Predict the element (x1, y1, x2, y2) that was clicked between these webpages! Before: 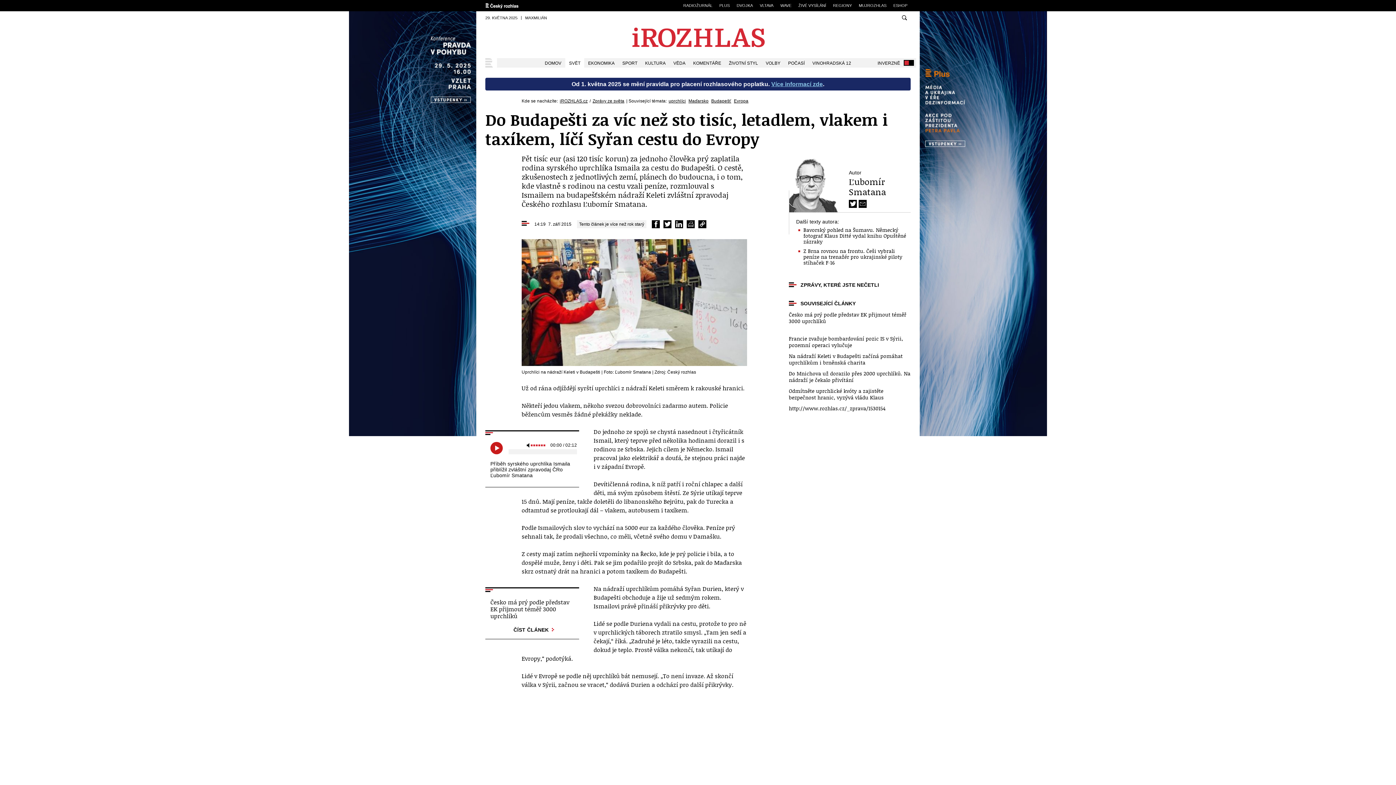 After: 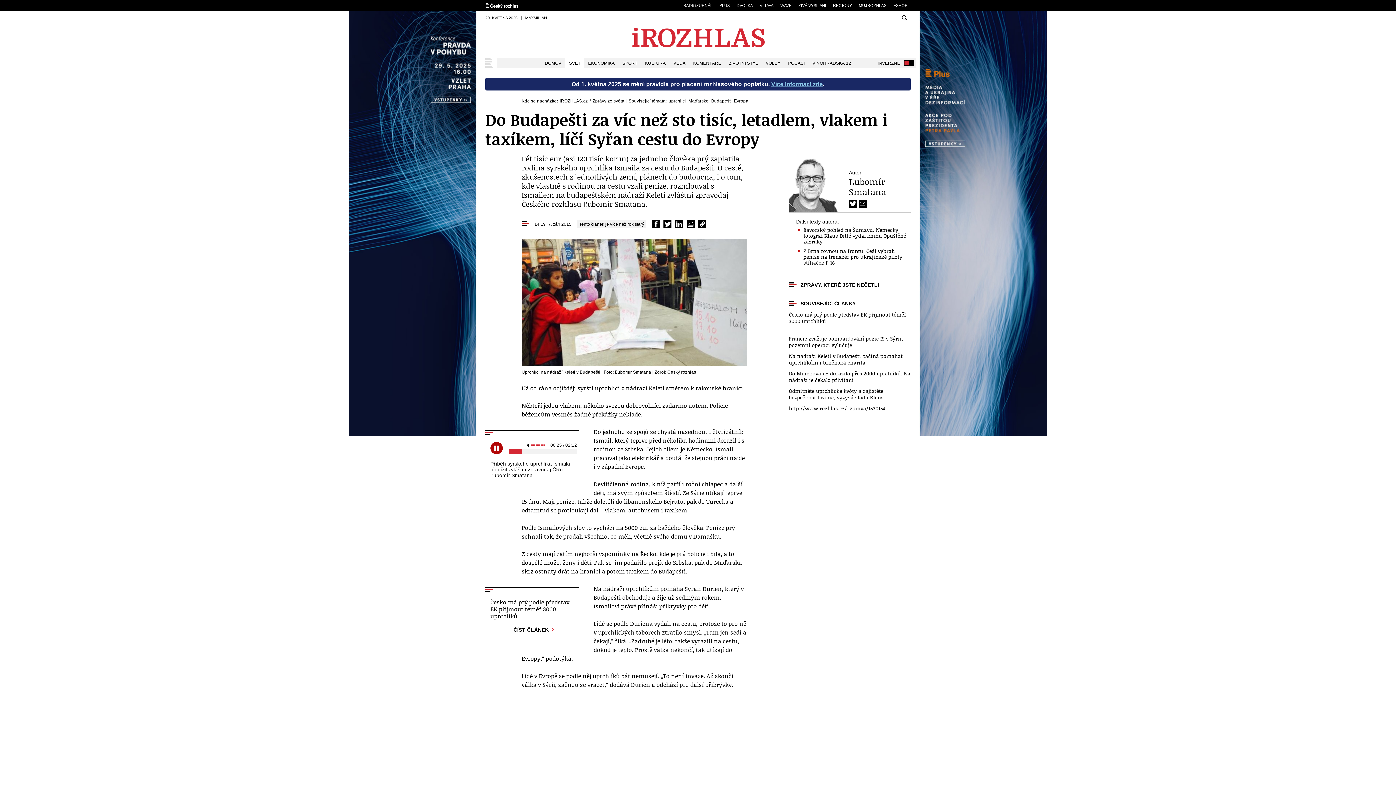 Action: label: Přehrát  bbox: (490, 442, 502, 454)